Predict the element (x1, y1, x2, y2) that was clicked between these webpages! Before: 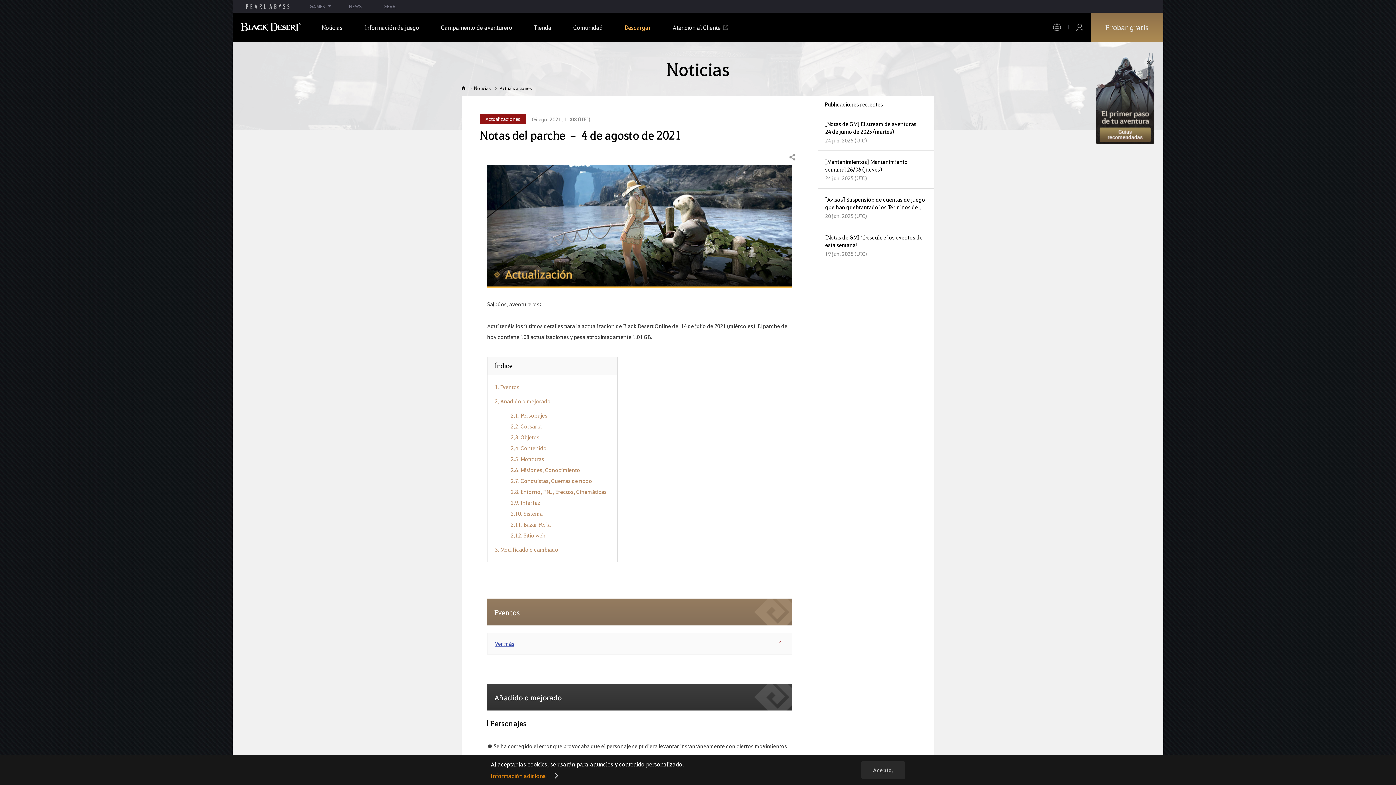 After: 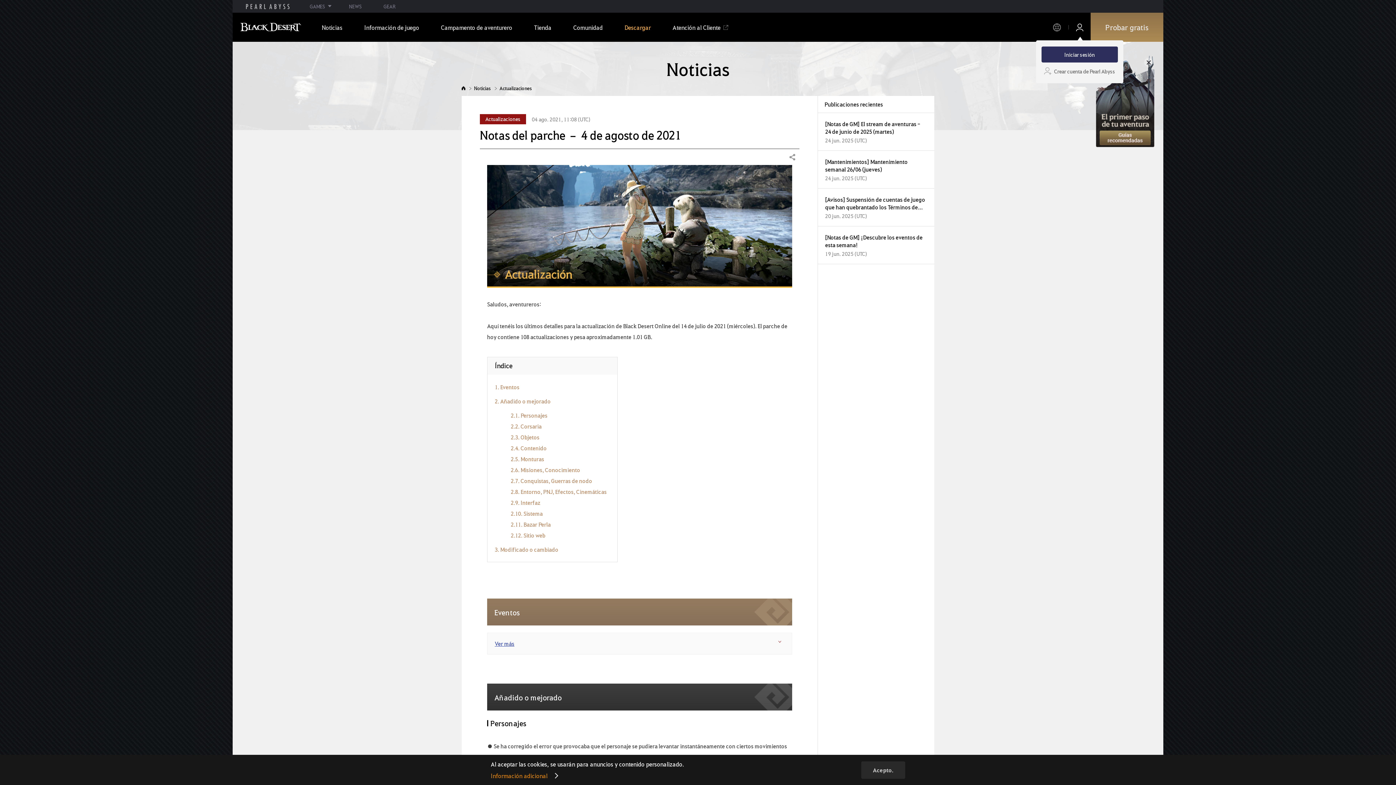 Action: bbox: (1076, 23, 1083, 31) label: Iniciar sesión